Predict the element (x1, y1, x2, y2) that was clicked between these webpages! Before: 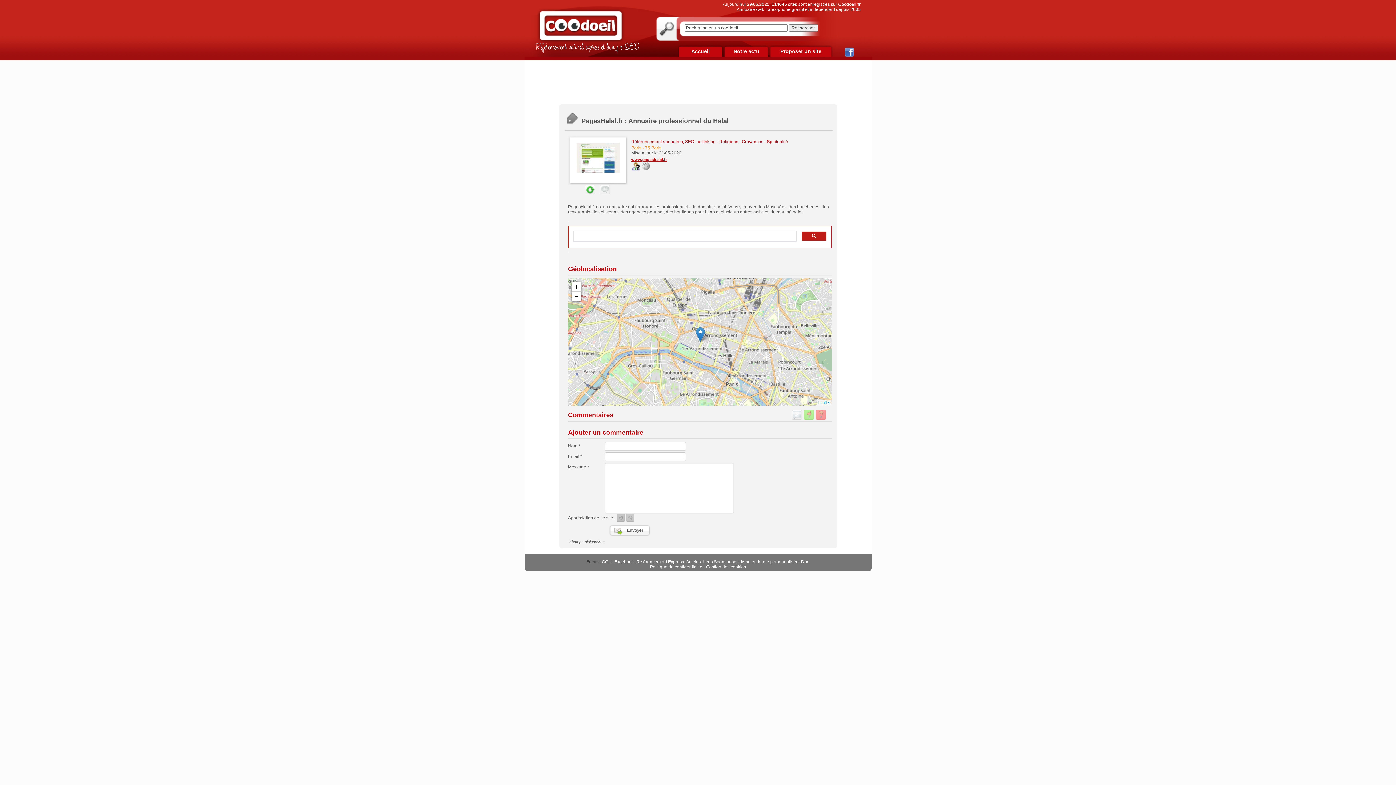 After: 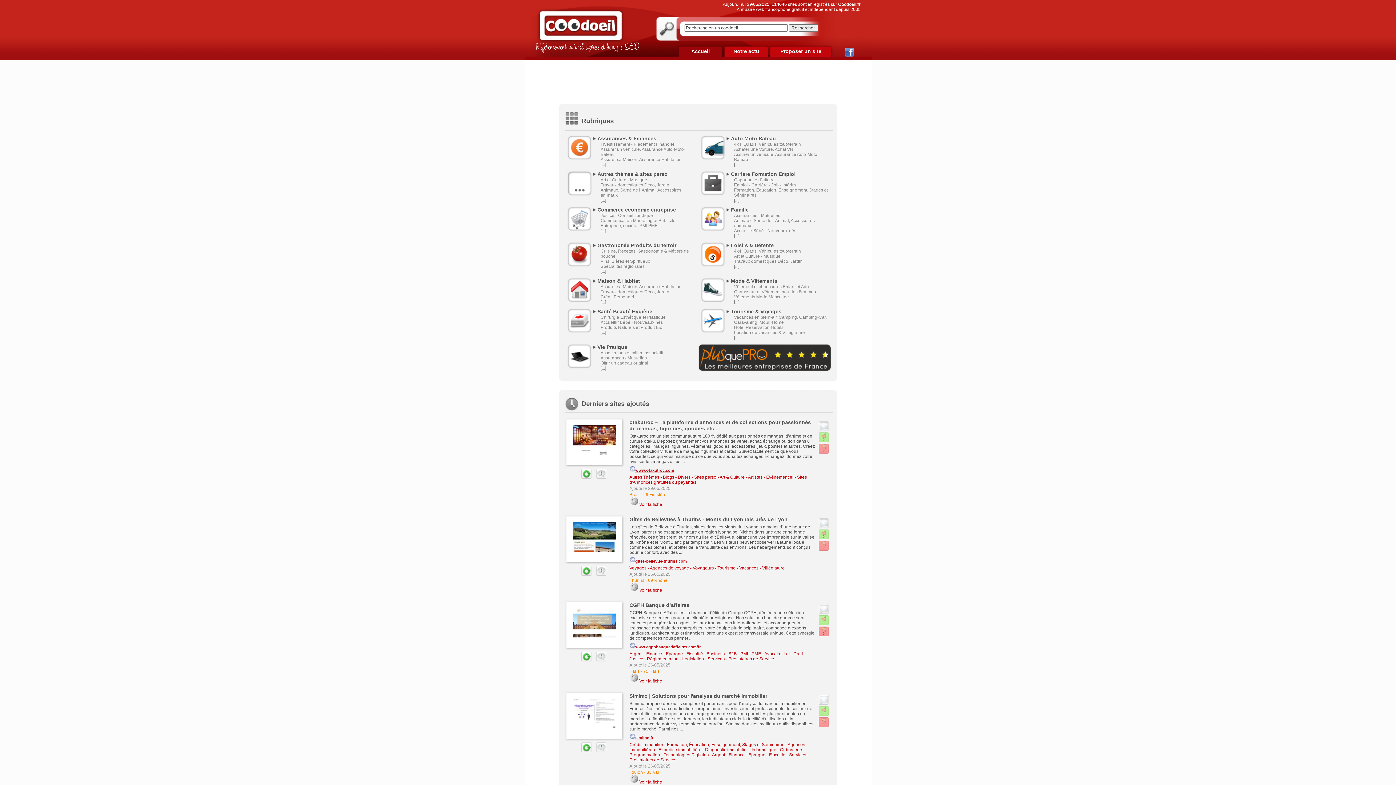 Action: bbox: (535, 7, 625, 44)